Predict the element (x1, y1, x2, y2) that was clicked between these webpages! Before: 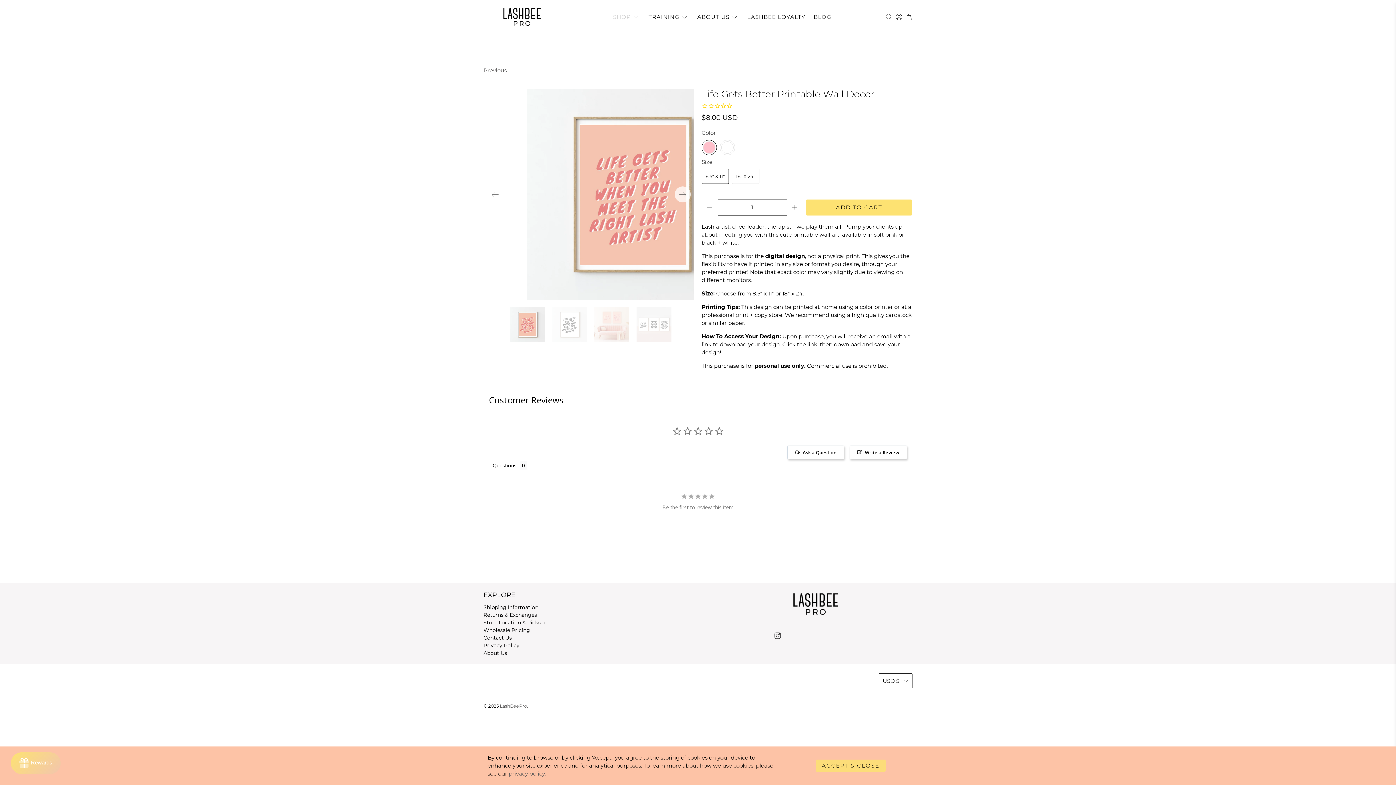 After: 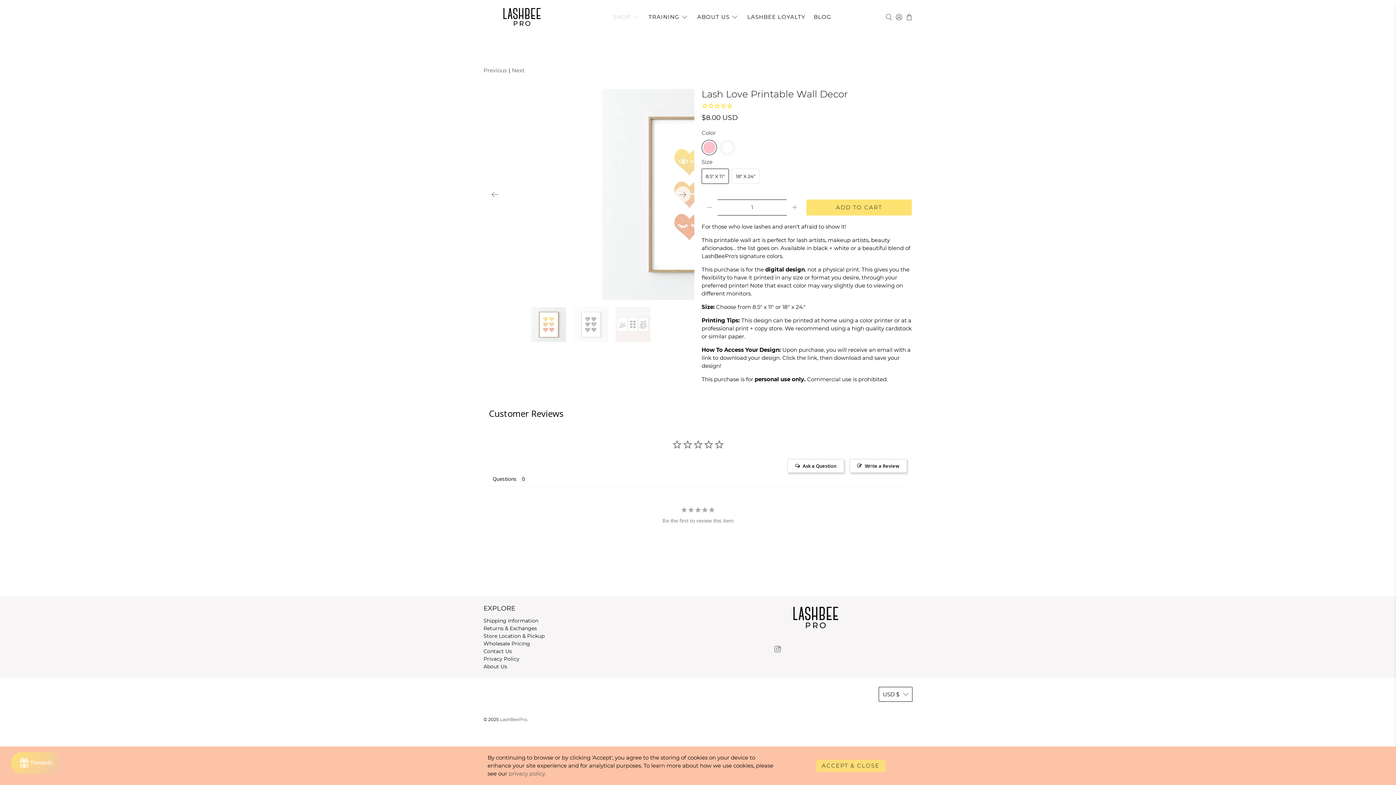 Action: bbox: (483, 66, 506, 74) label: Previous